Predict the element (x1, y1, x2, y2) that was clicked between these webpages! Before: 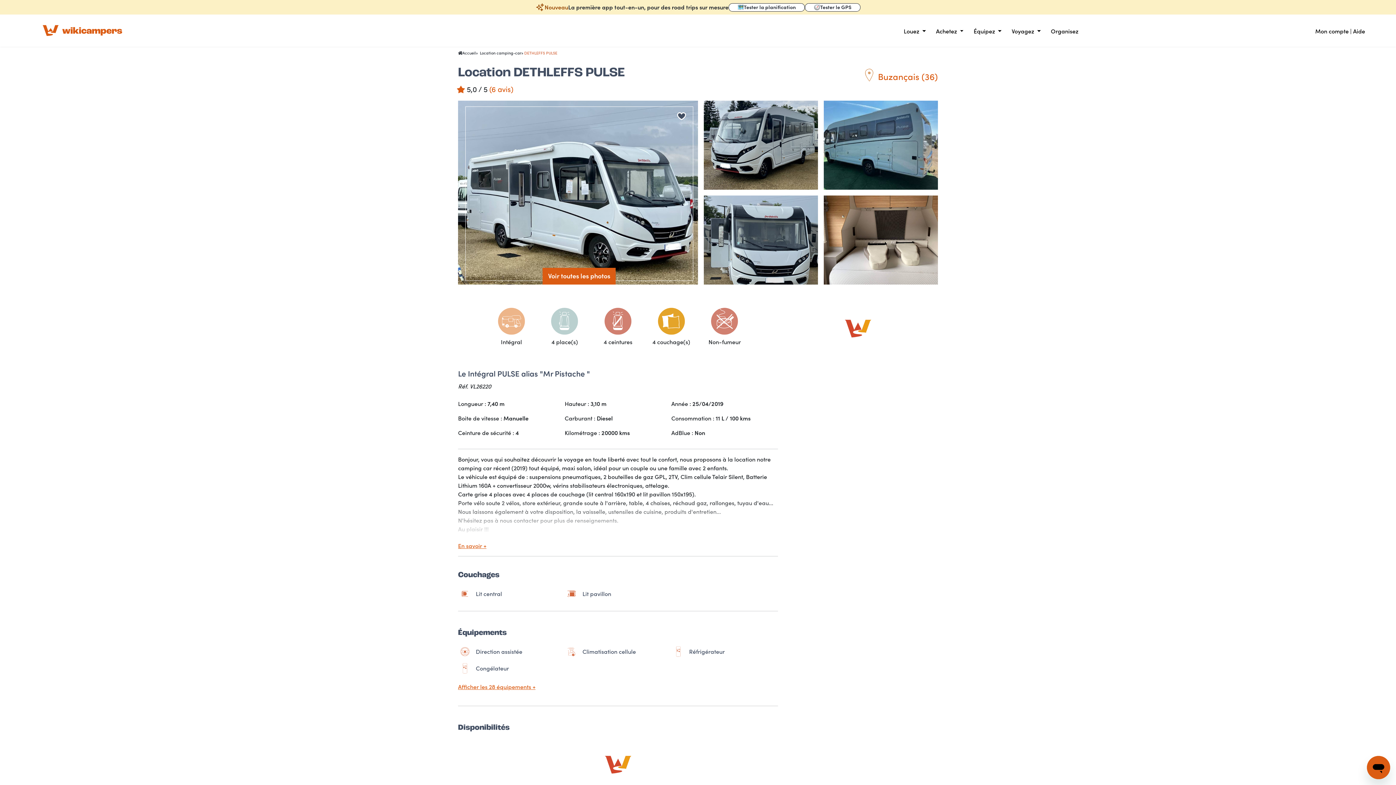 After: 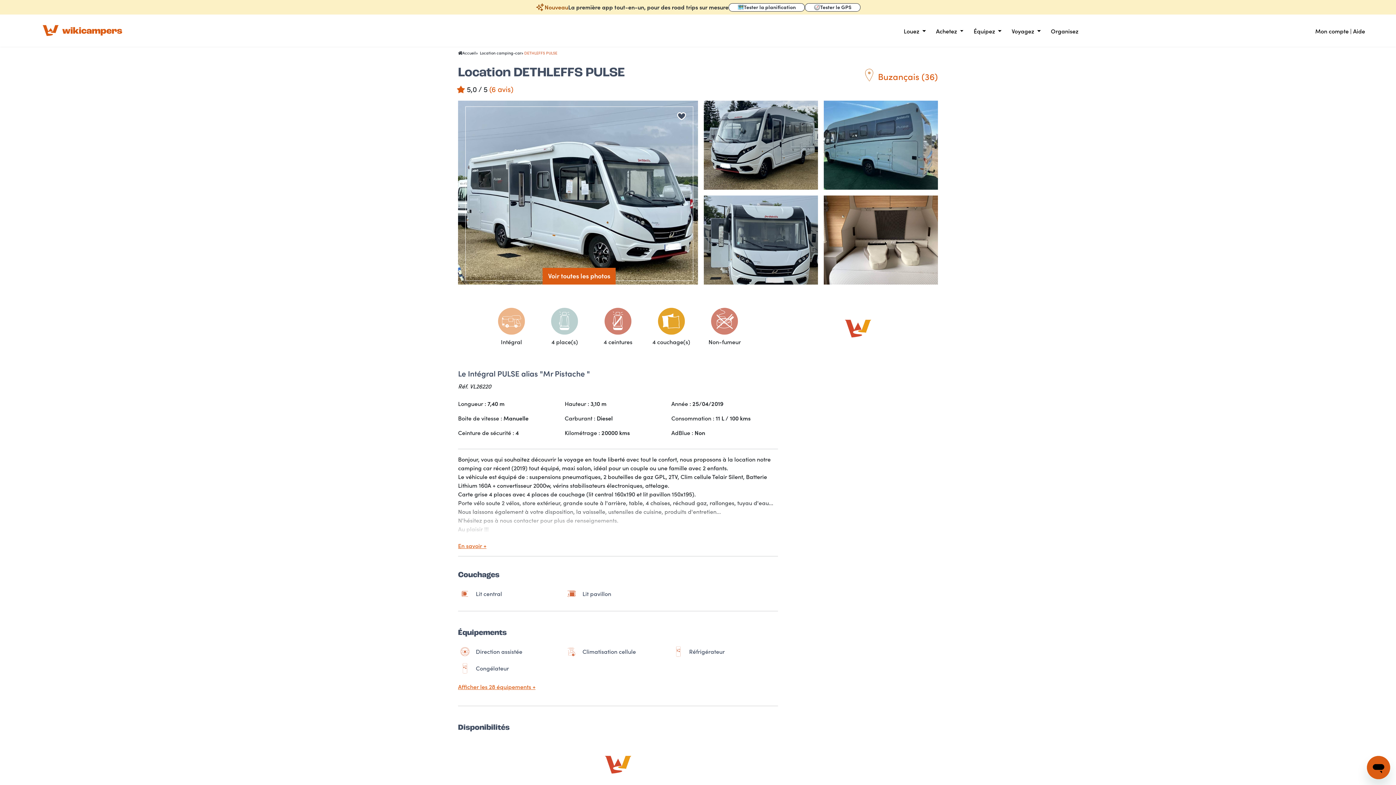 Action: bbox: (1353, 27, 1365, 34) label: Aide